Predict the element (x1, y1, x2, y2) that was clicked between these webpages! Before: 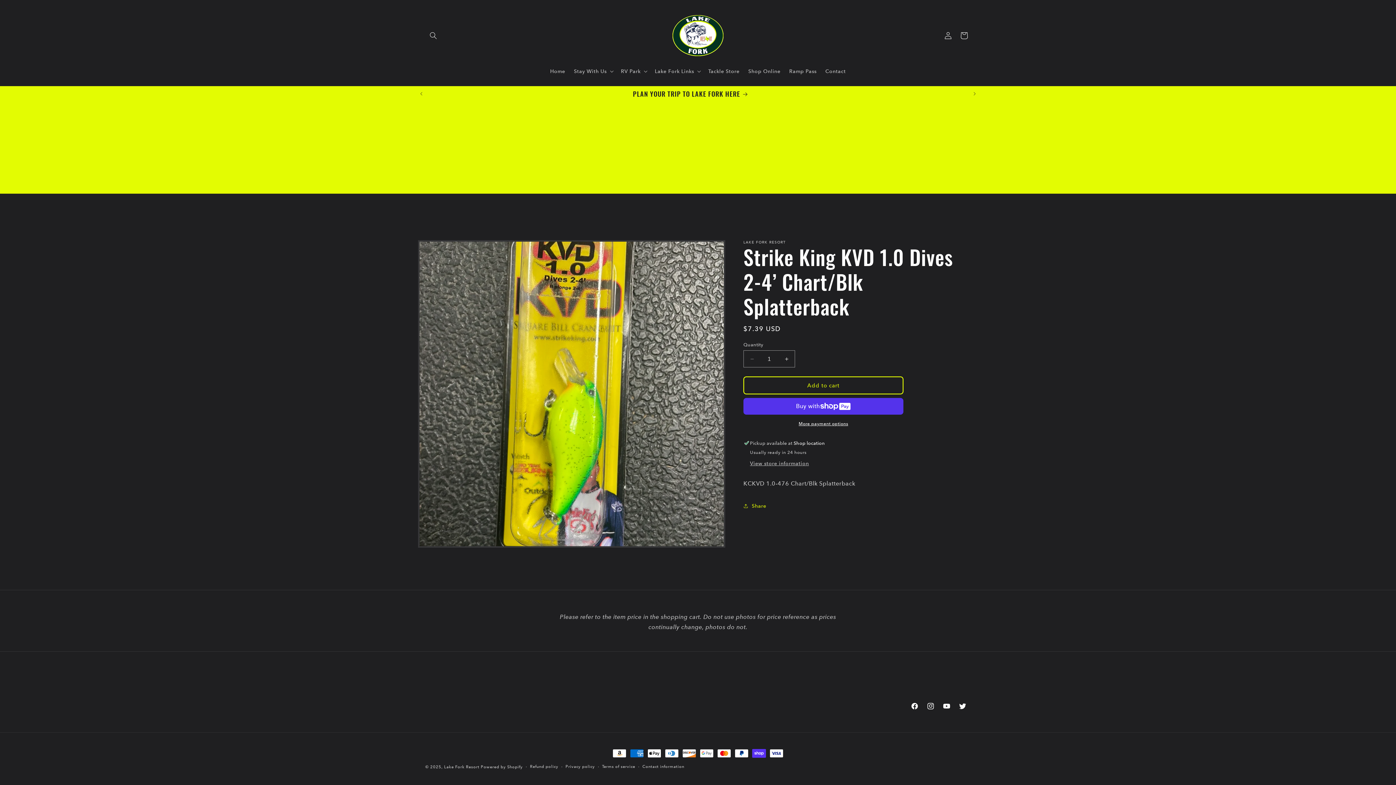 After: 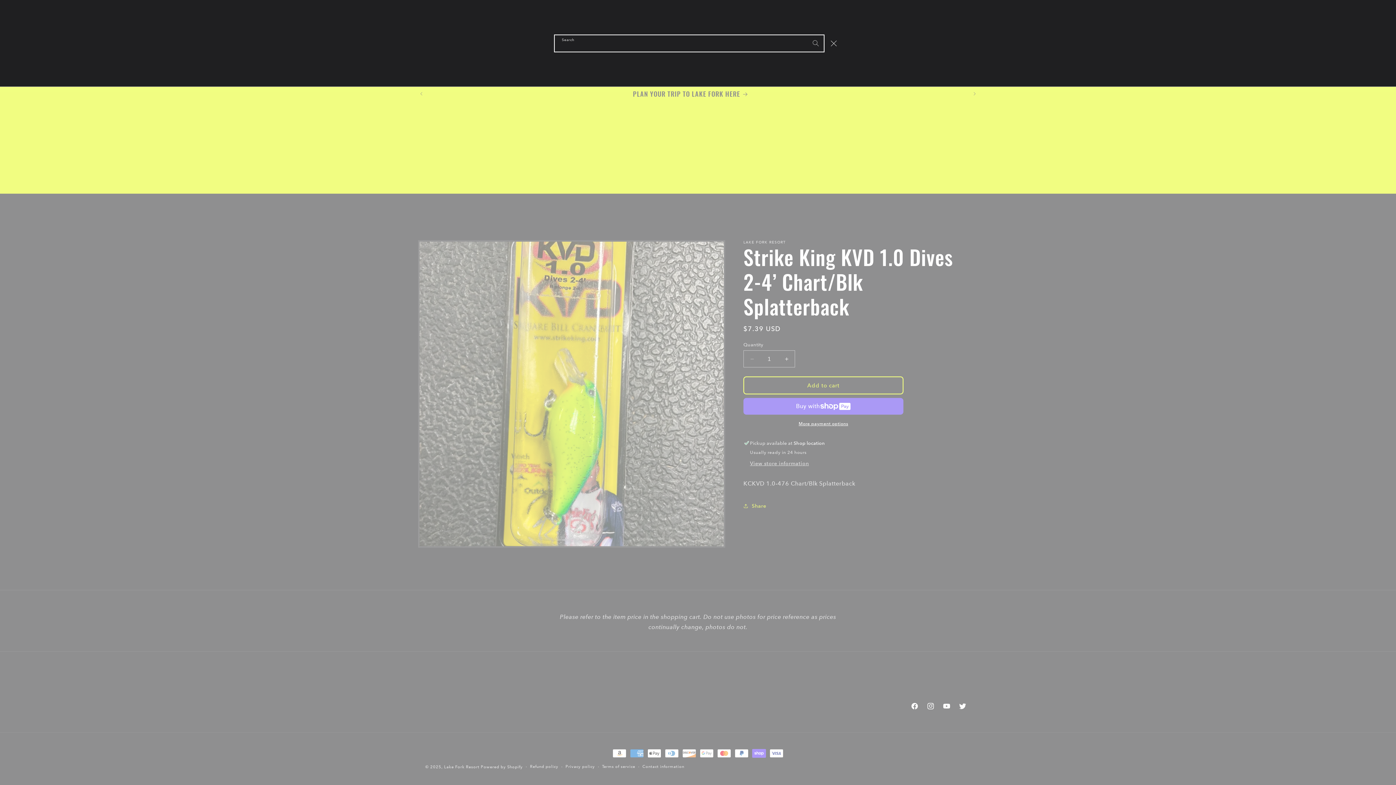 Action: label: Search bbox: (425, 27, 441, 43)